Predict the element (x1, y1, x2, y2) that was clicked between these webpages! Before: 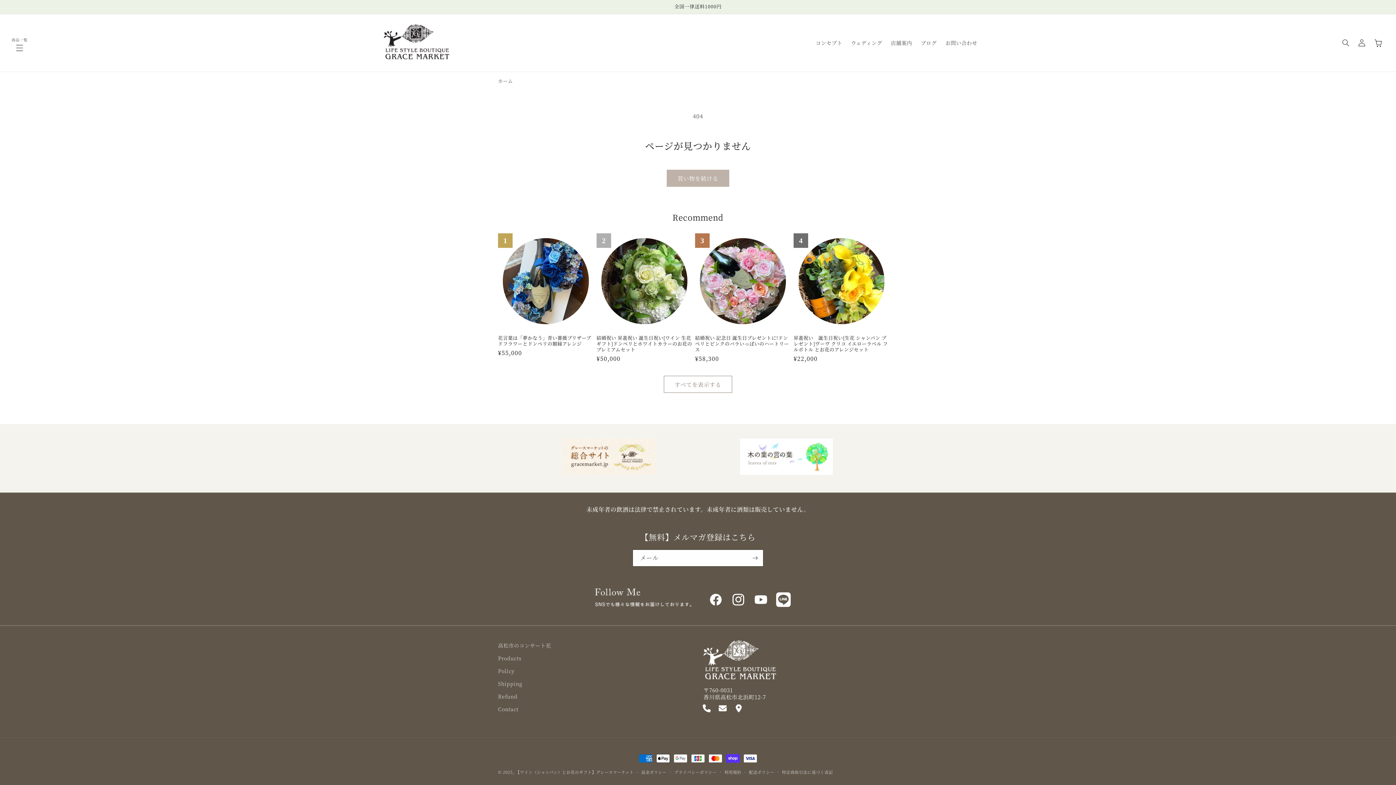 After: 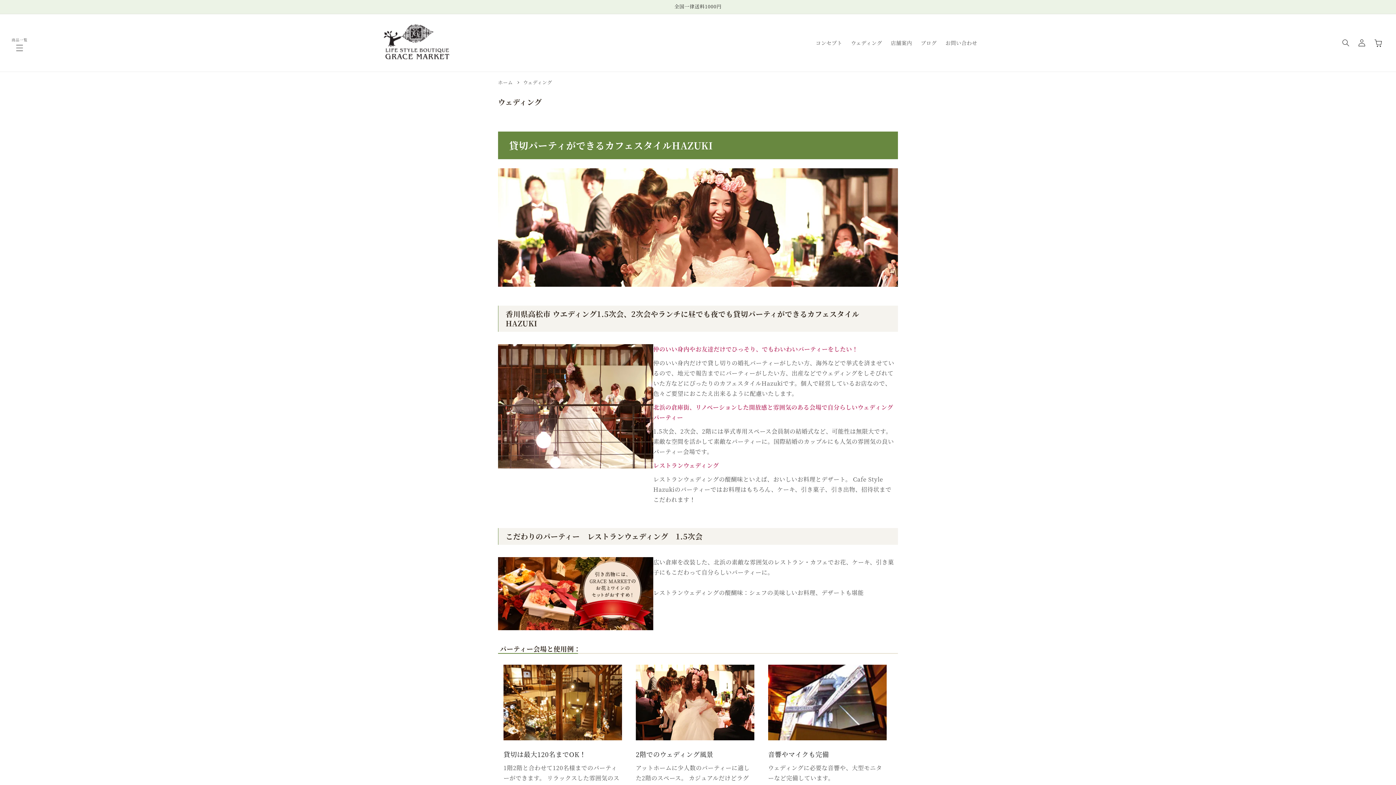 Action: label: ウェディング bbox: (846, 35, 886, 50)